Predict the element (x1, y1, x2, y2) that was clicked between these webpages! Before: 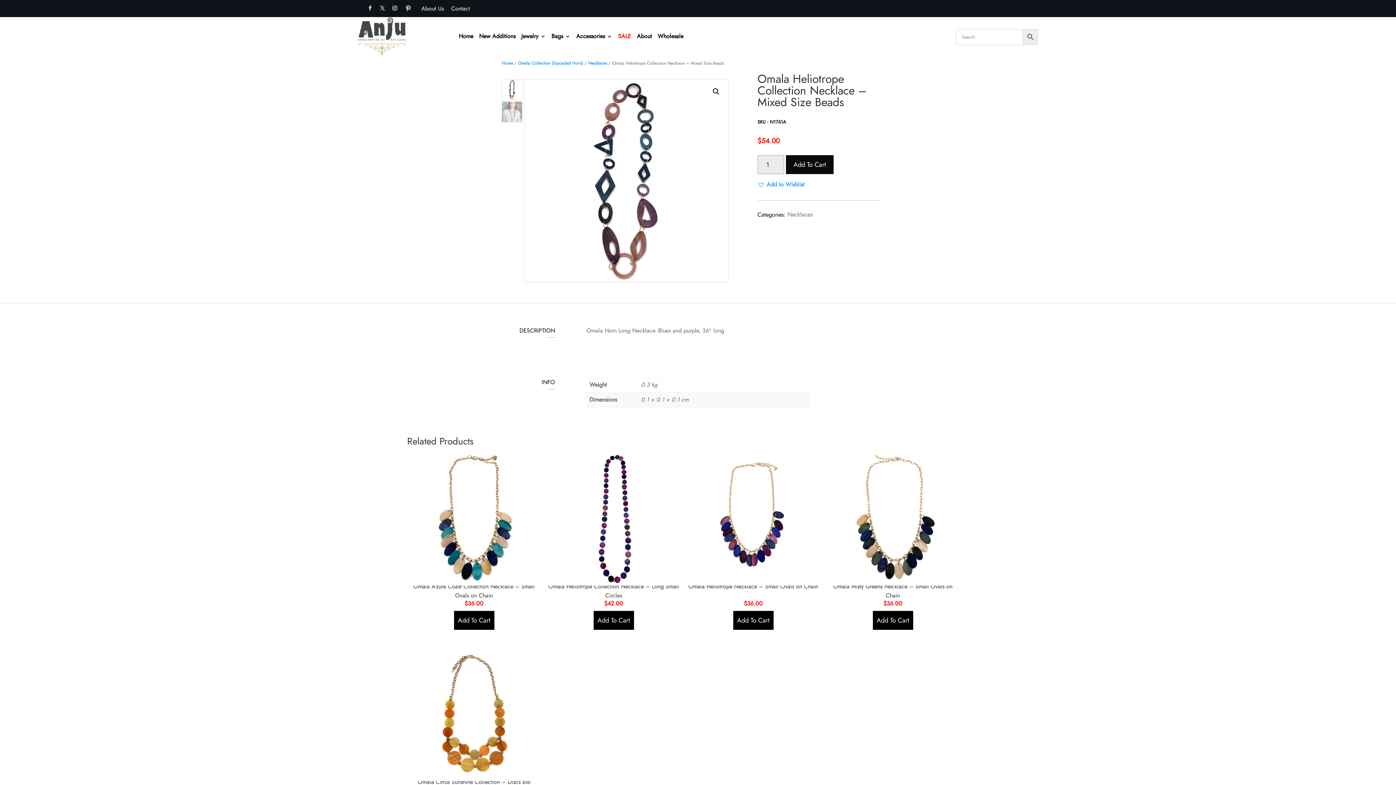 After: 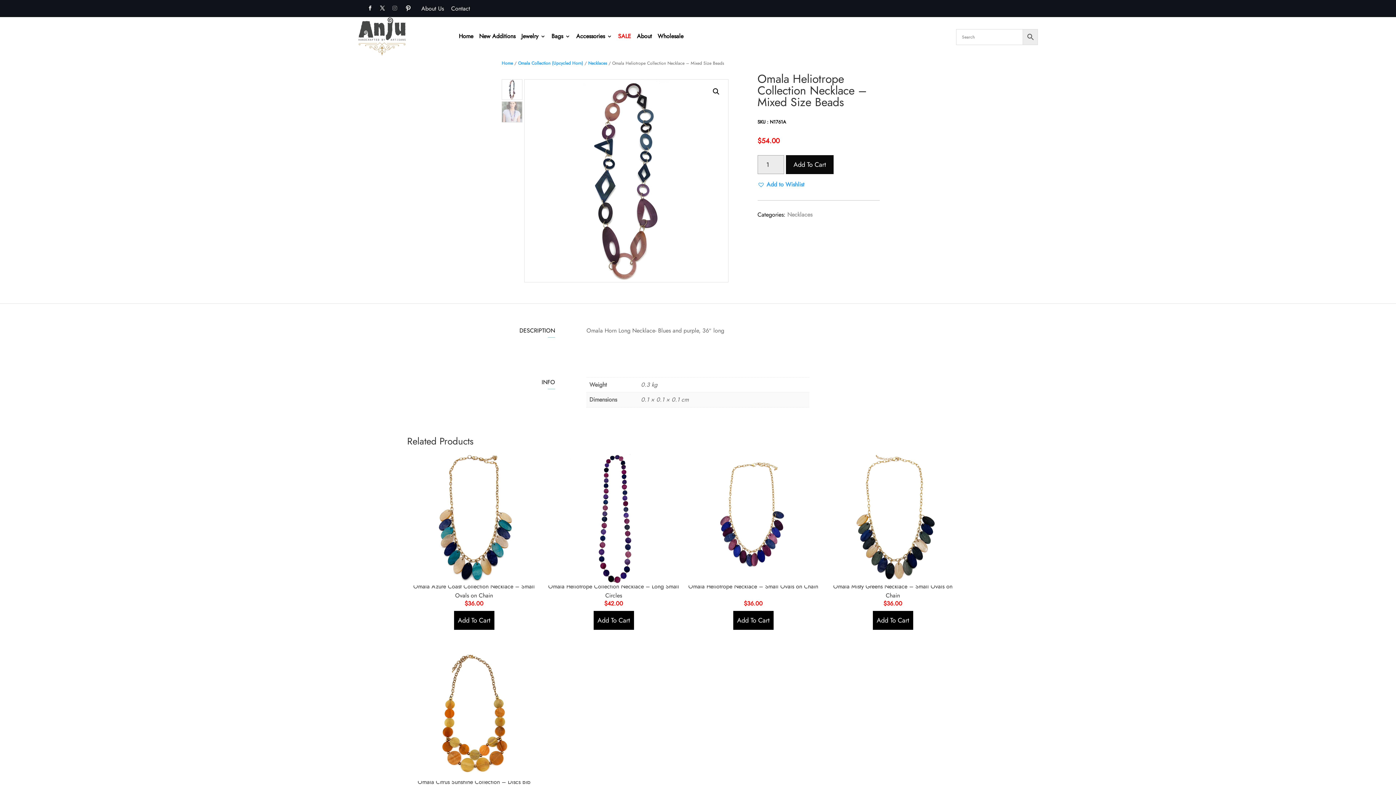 Action: bbox: (390, 3, 399, 13)